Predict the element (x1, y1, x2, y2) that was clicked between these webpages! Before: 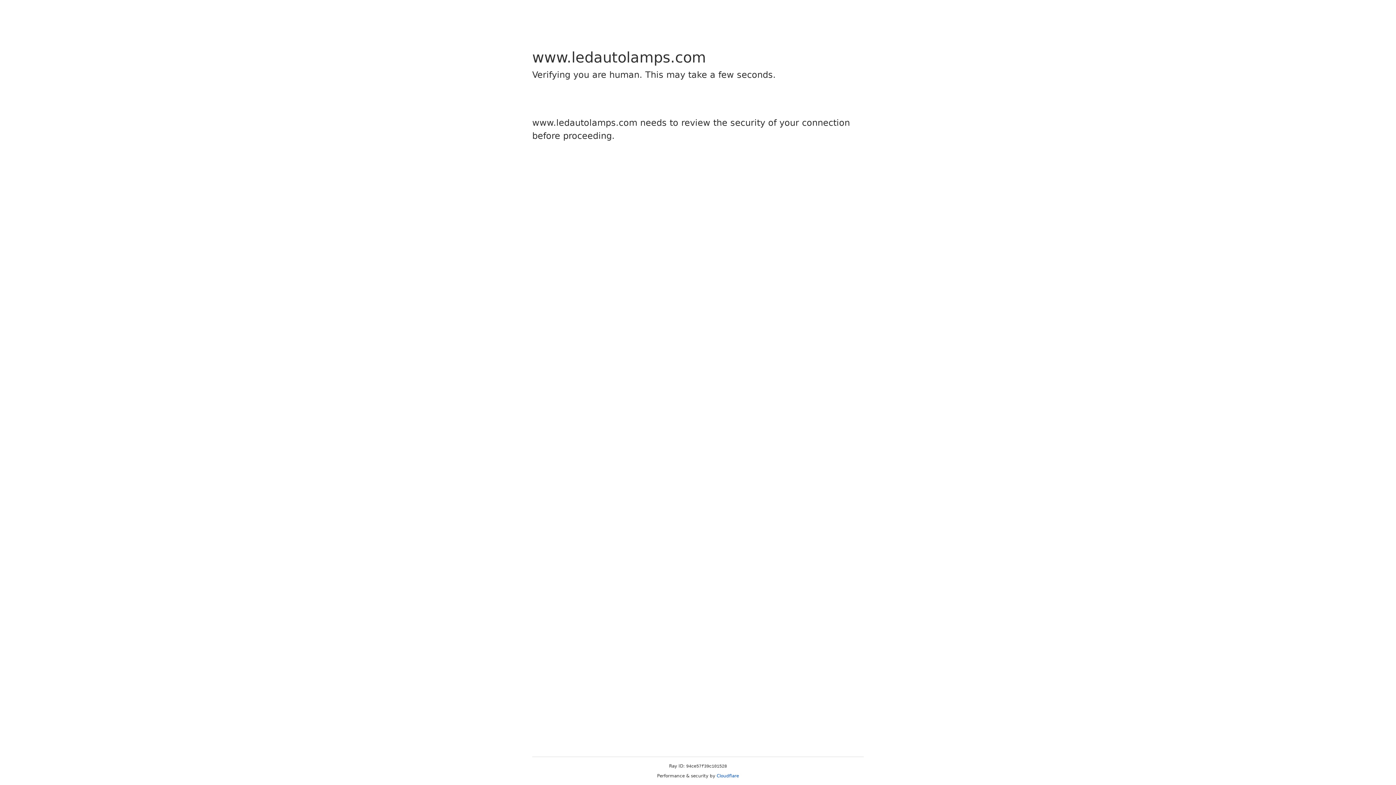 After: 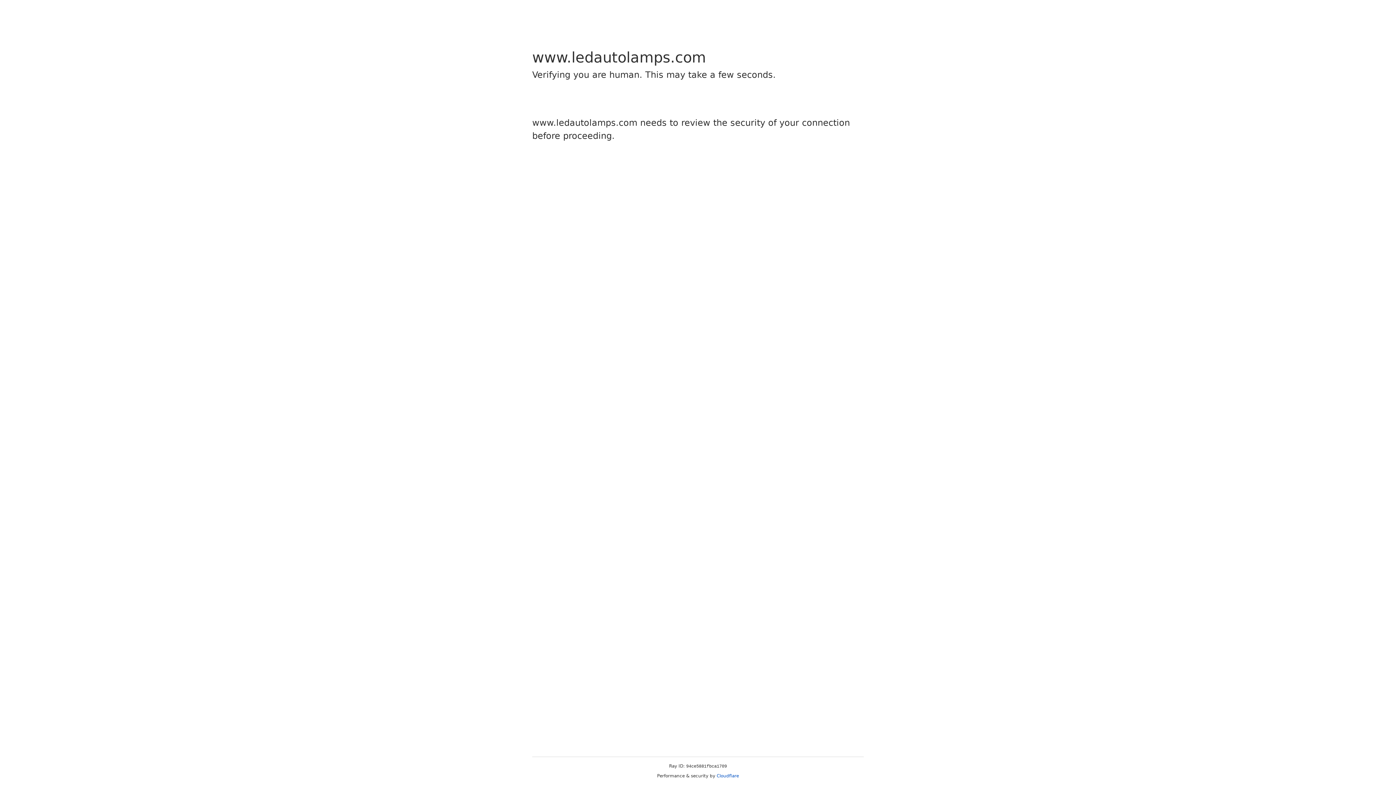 Action: bbox: (716, 773, 739, 778) label: Cloudflare